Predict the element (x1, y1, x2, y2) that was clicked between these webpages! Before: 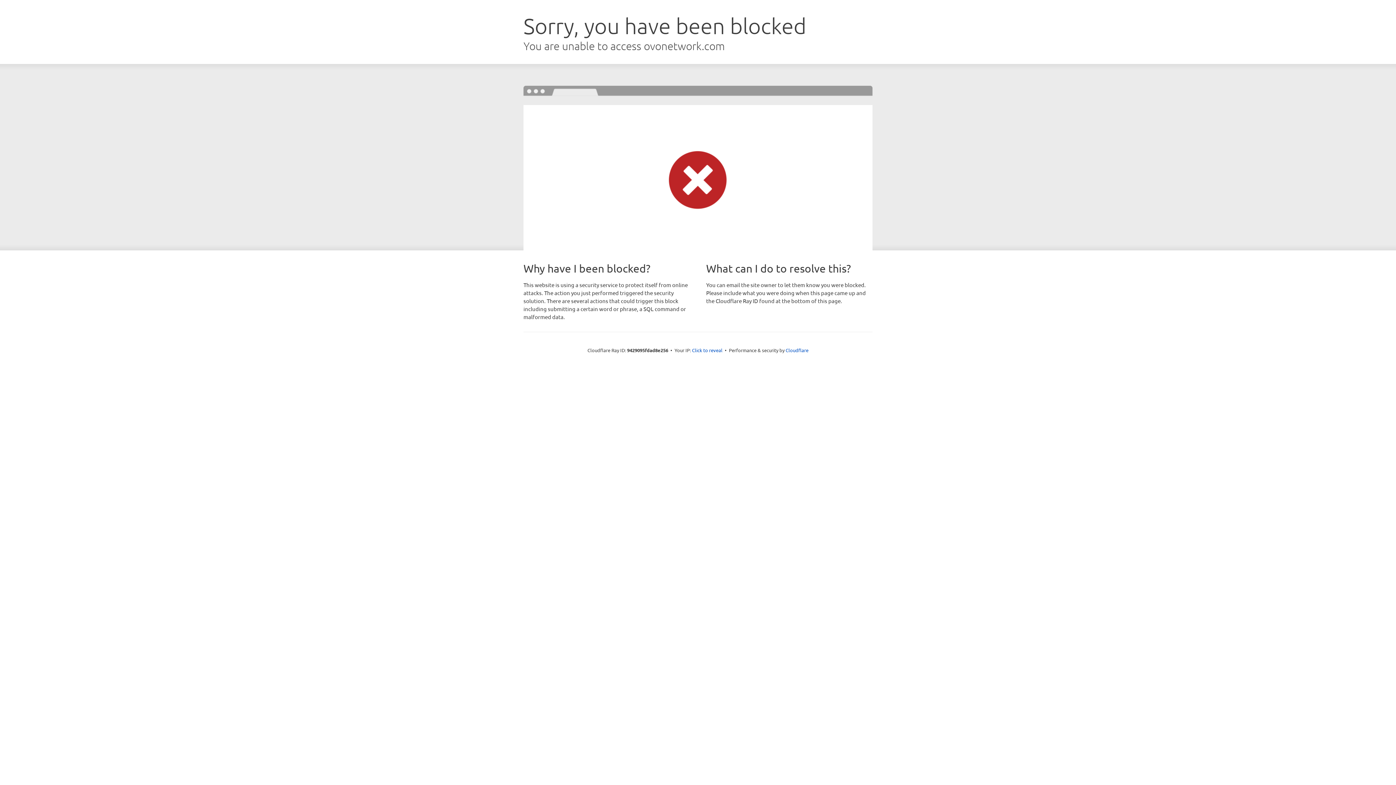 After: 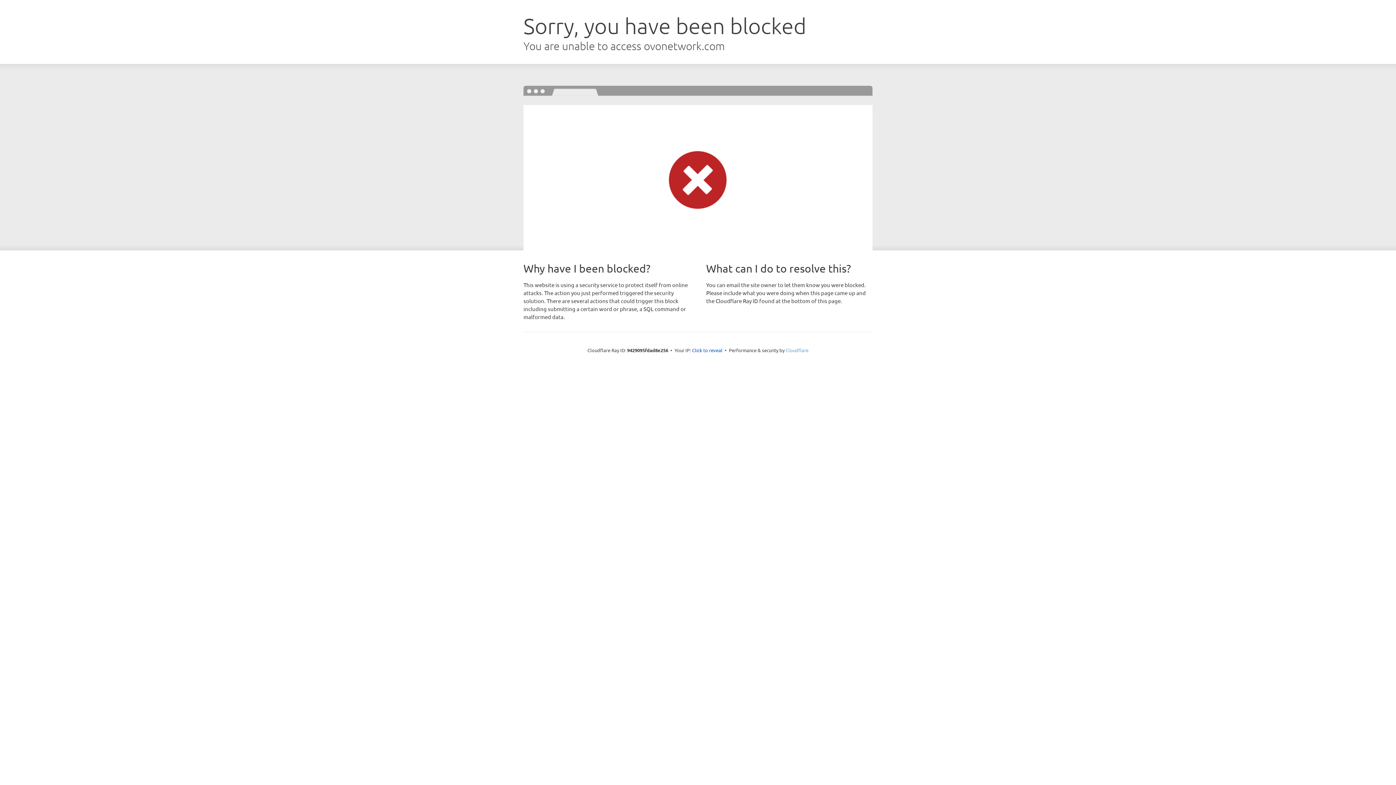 Action: label: Cloudflare bbox: (785, 347, 808, 353)